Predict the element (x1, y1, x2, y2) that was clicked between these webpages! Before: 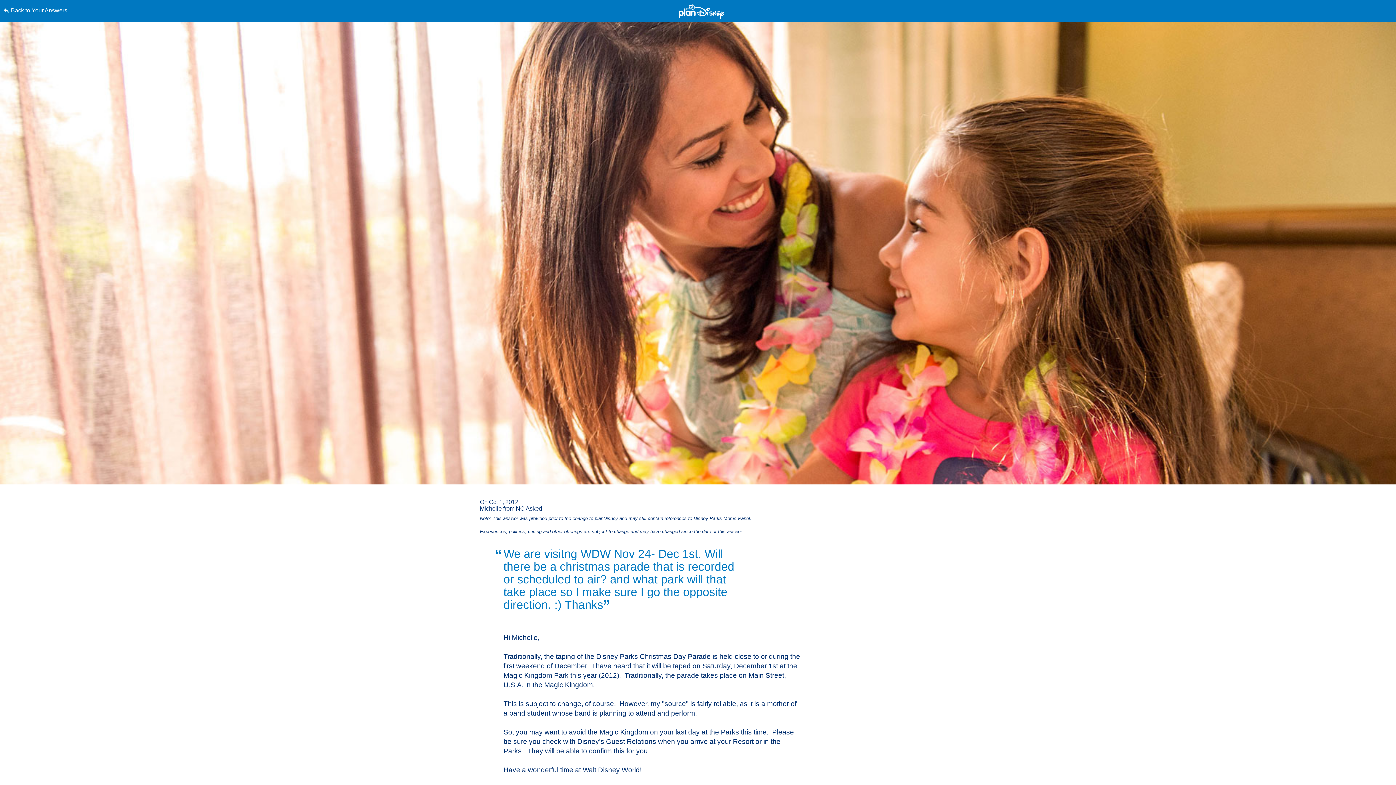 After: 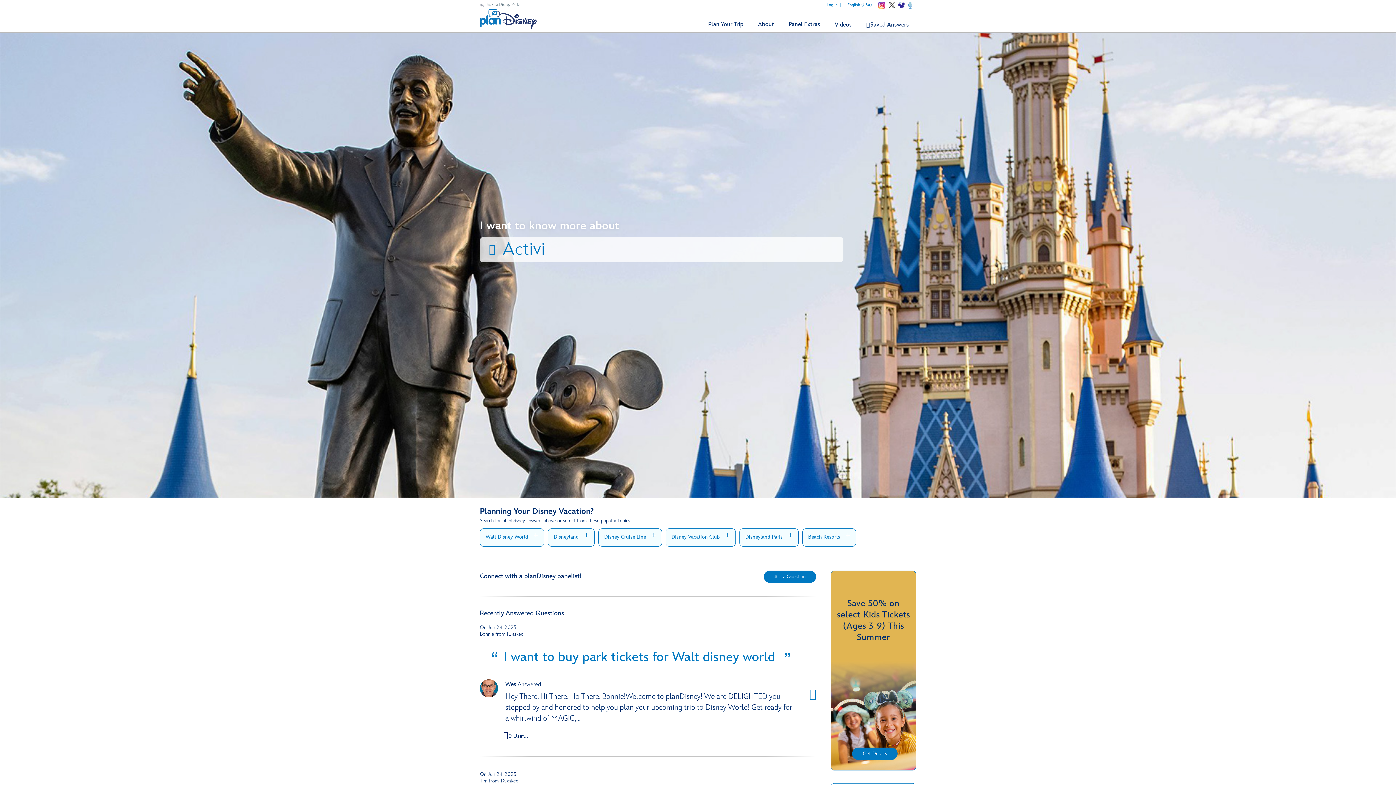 Action: bbox: (678, 3, 724, 19)